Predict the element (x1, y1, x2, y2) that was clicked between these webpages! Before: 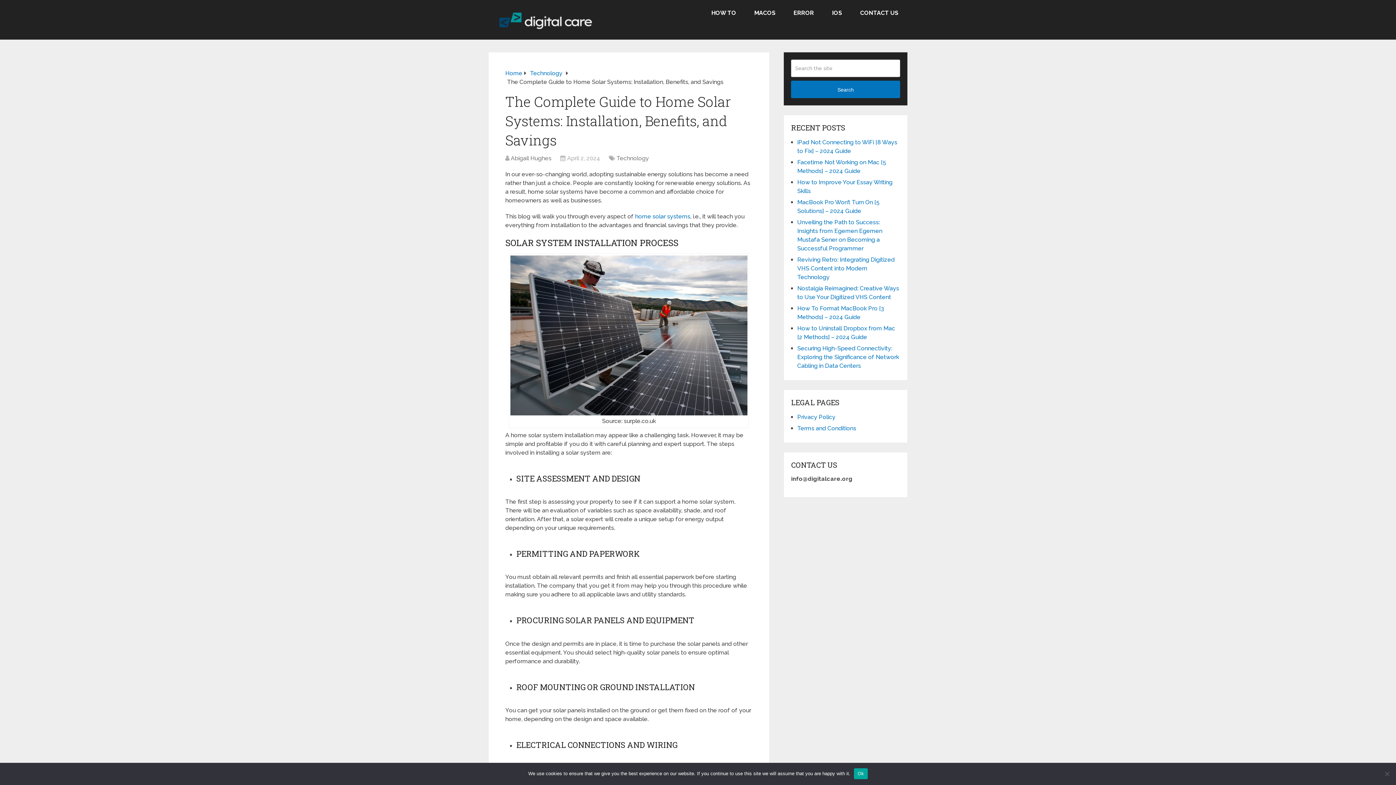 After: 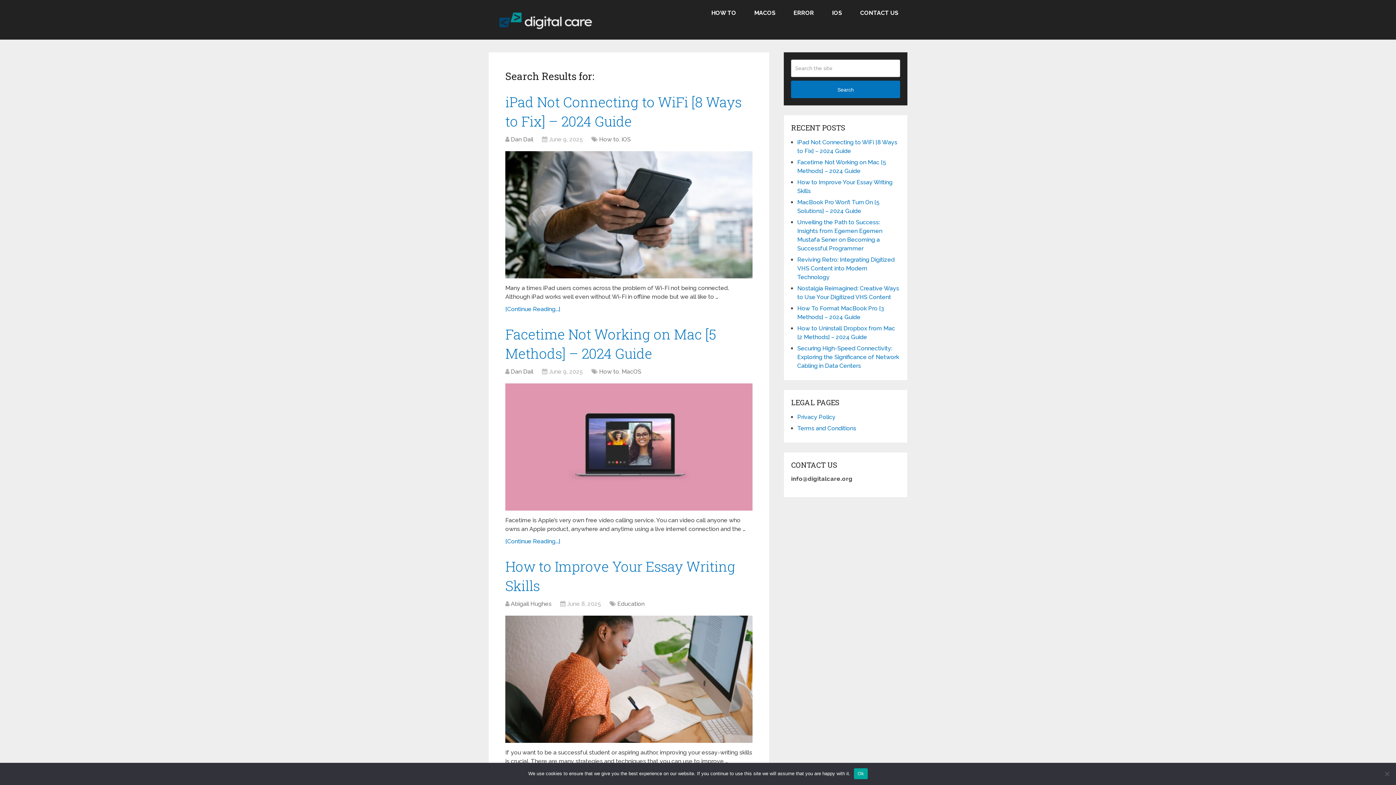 Action: bbox: (791, 80, 900, 98) label: Search